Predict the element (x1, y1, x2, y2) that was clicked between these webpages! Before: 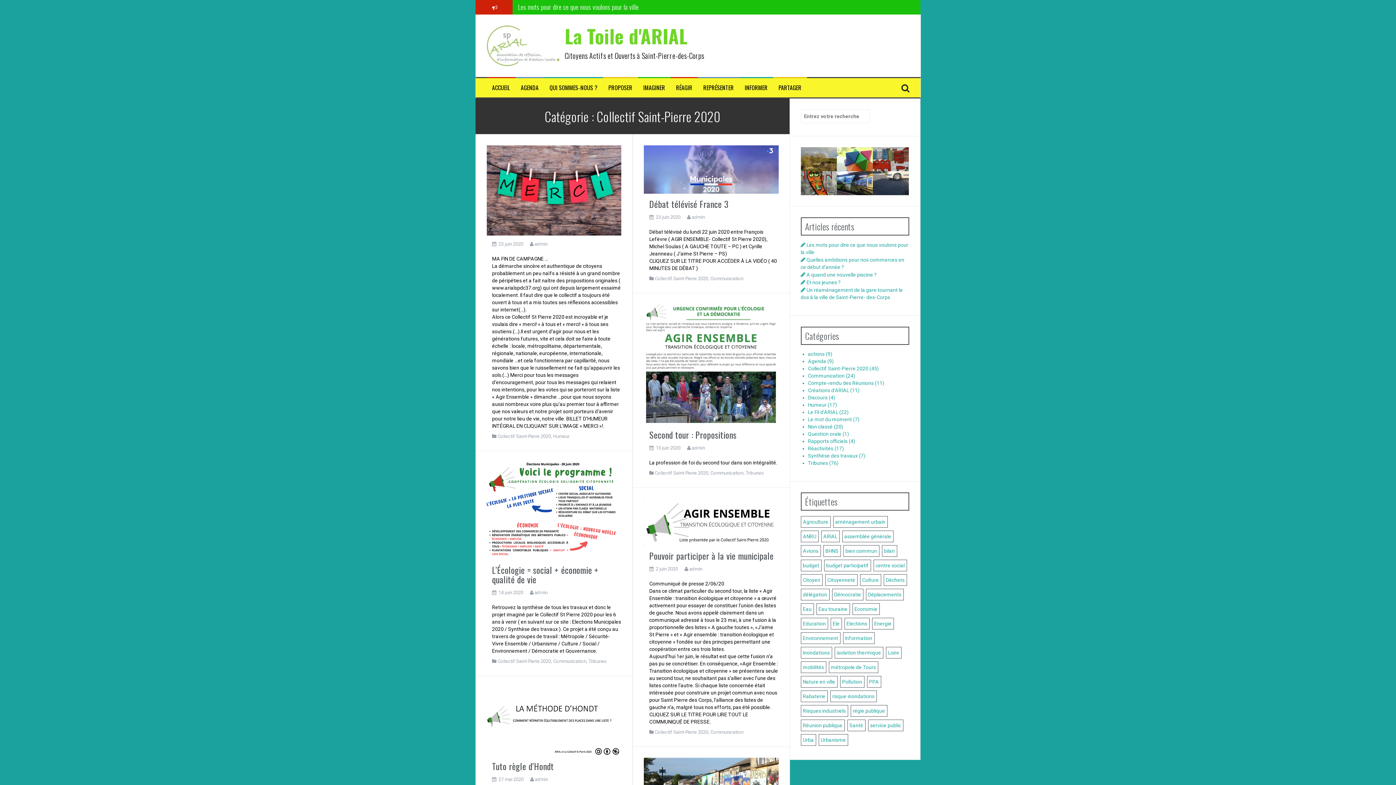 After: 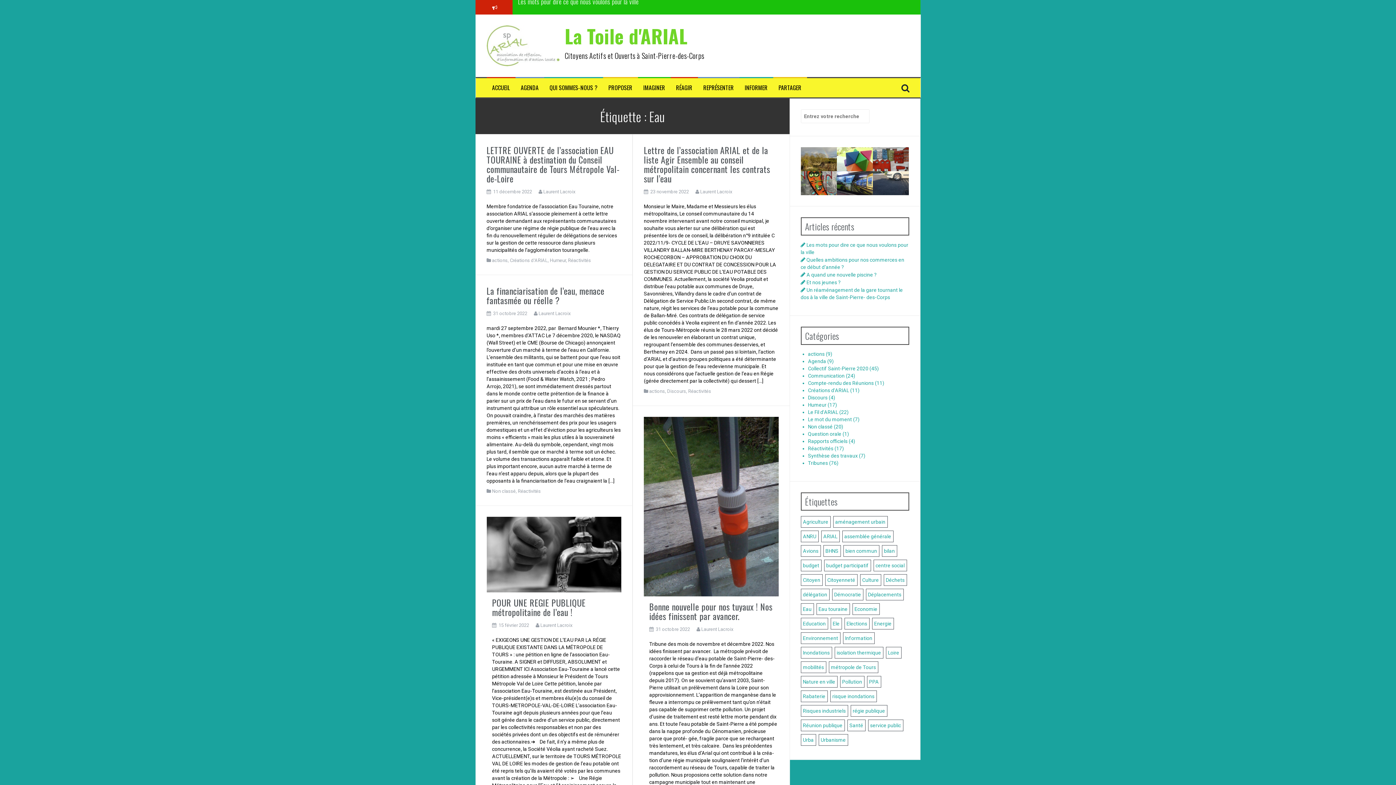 Action: bbox: (800, 603, 814, 615) label: Eau (23 éléments)